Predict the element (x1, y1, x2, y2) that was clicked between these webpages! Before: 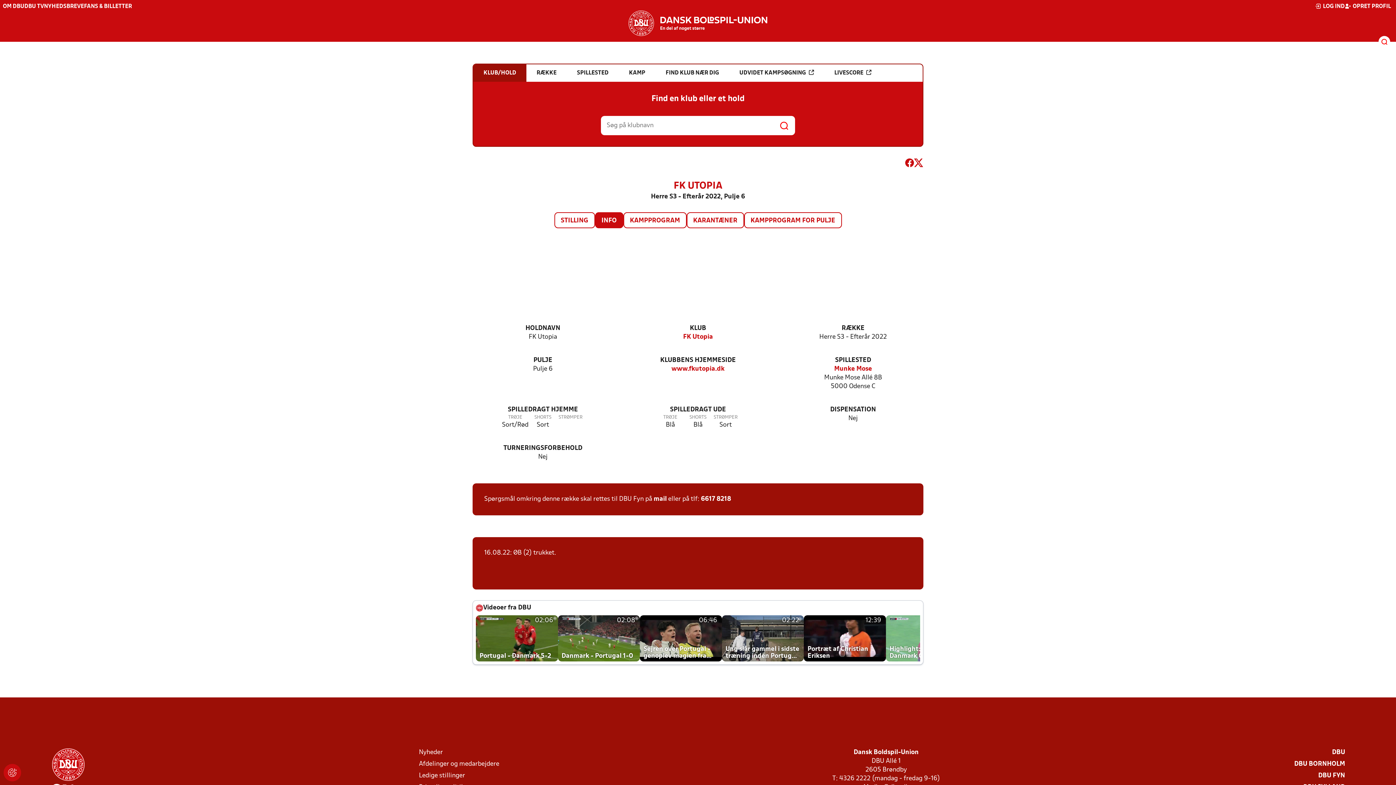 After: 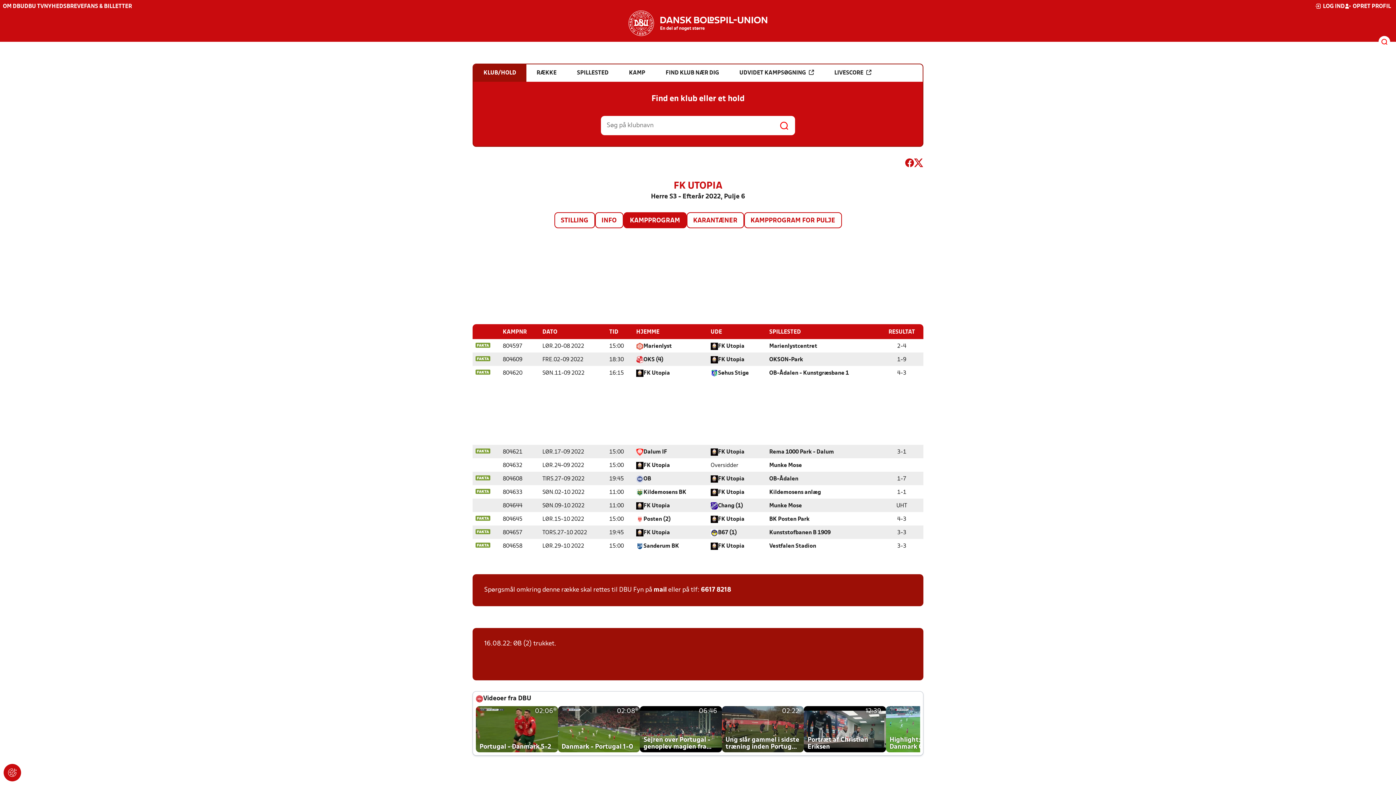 Action: label: KAMPPROGRAM bbox: (624, 213, 686, 227)